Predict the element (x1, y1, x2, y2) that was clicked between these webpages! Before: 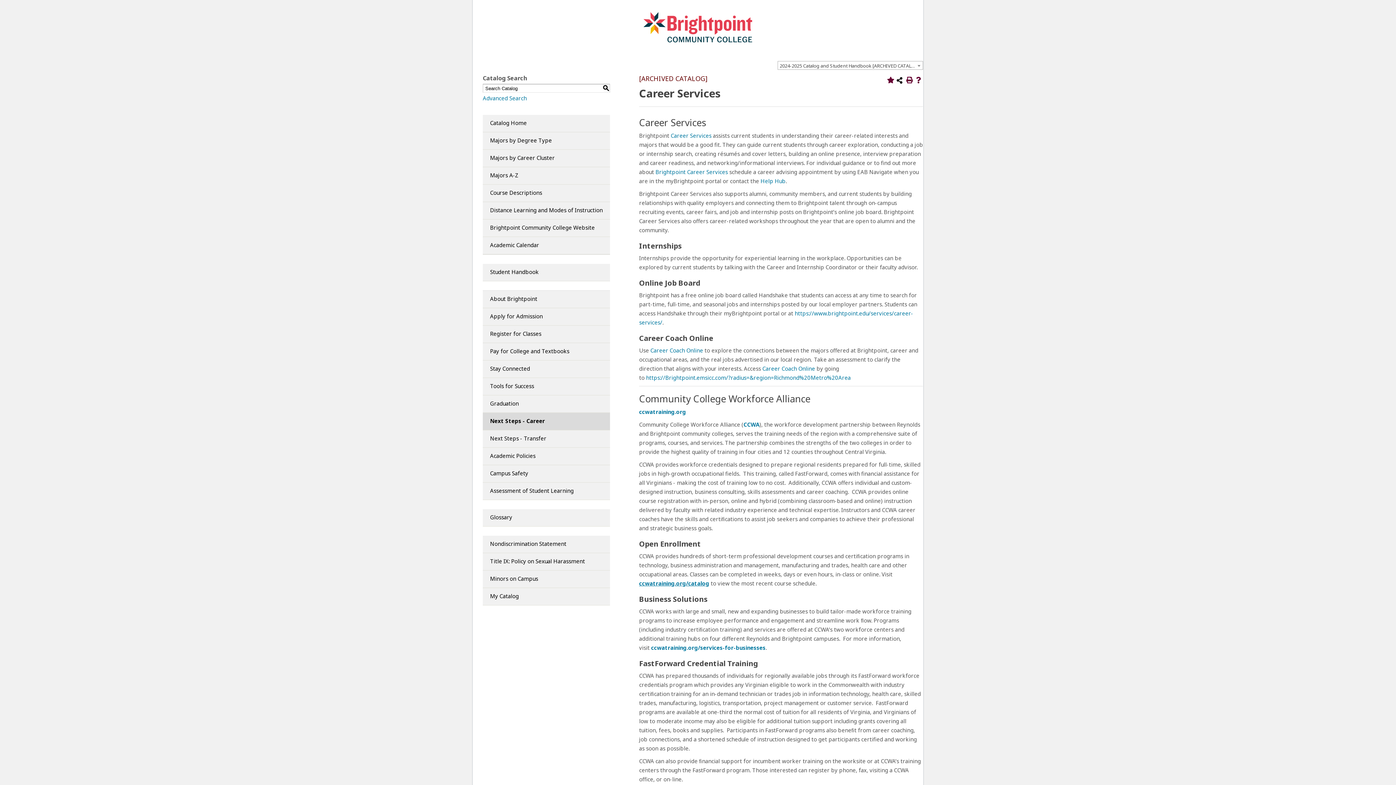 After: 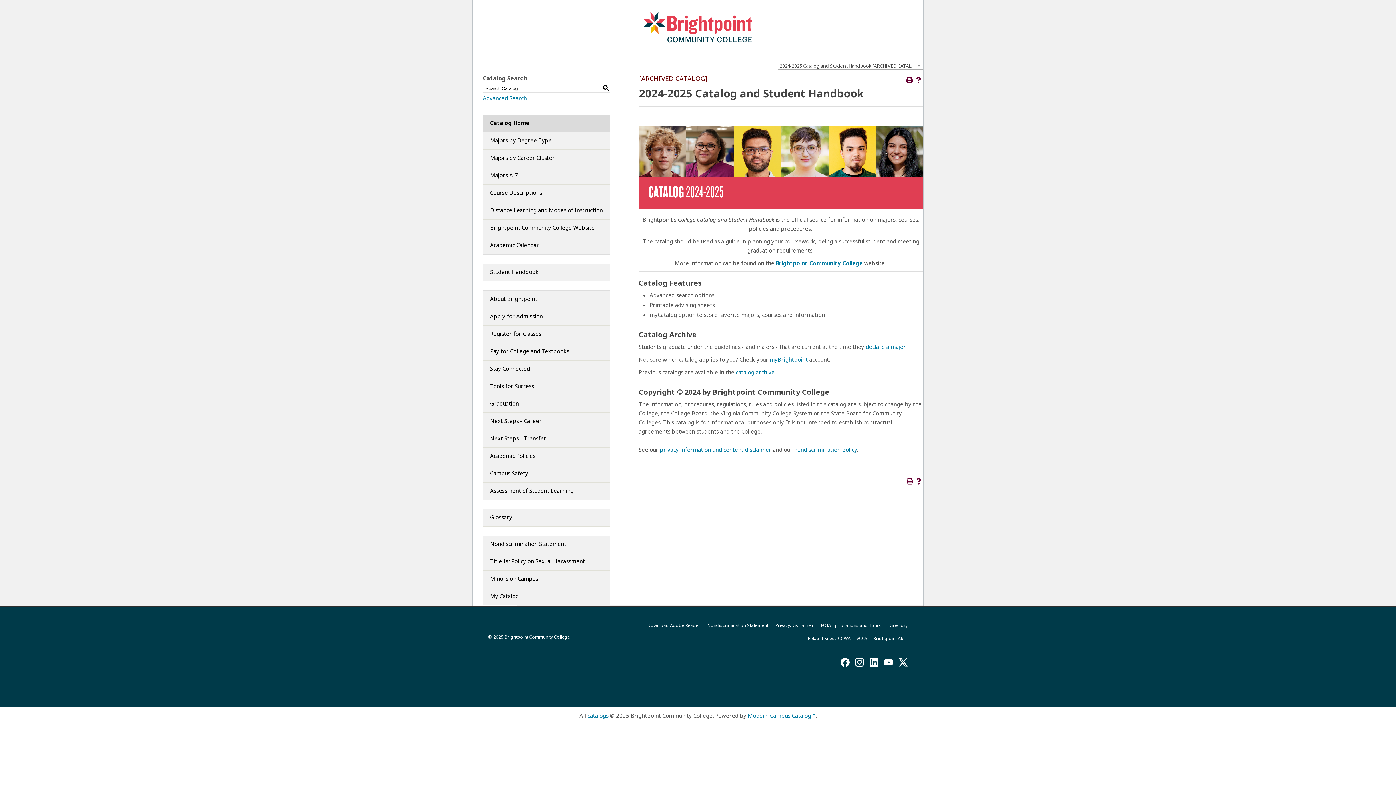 Action: bbox: (482, 114, 610, 132) label: Catalog Home